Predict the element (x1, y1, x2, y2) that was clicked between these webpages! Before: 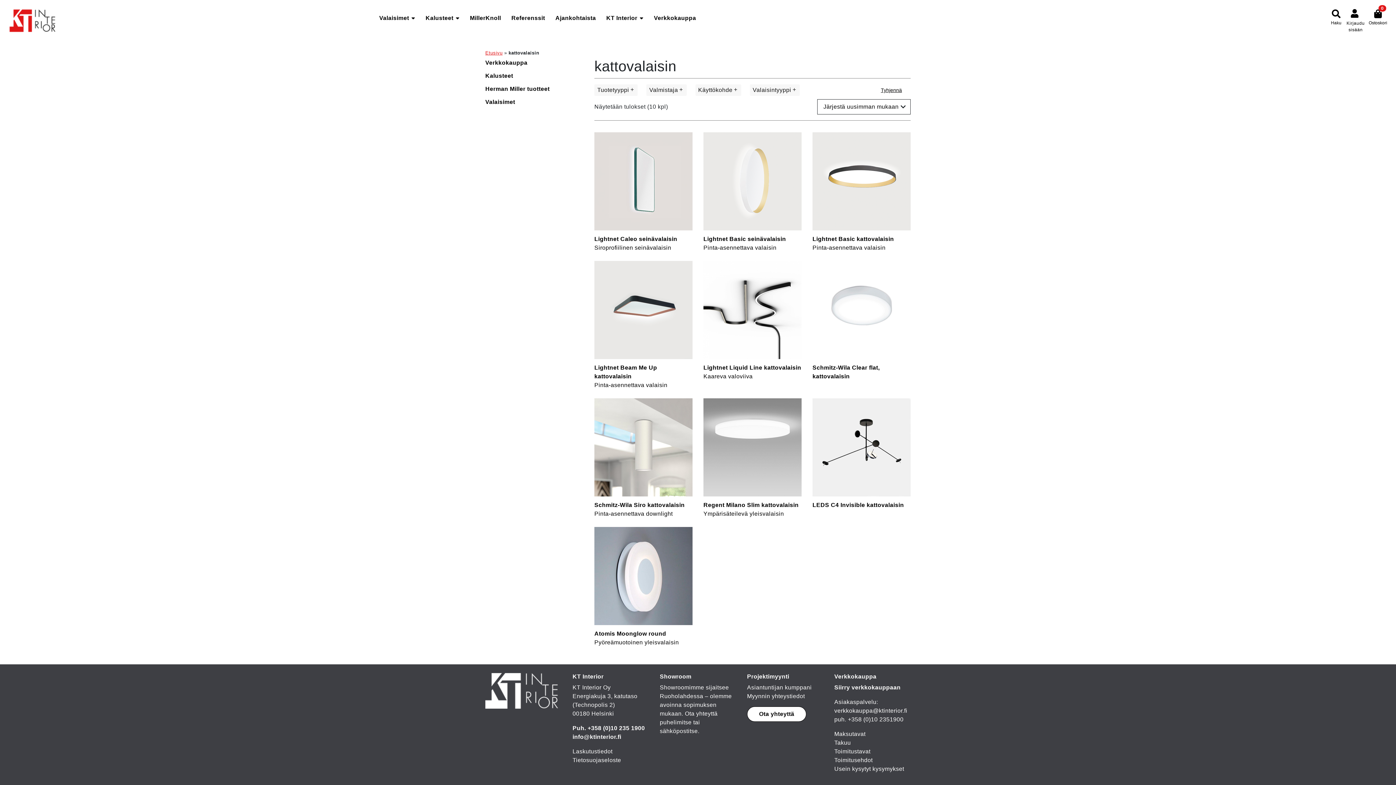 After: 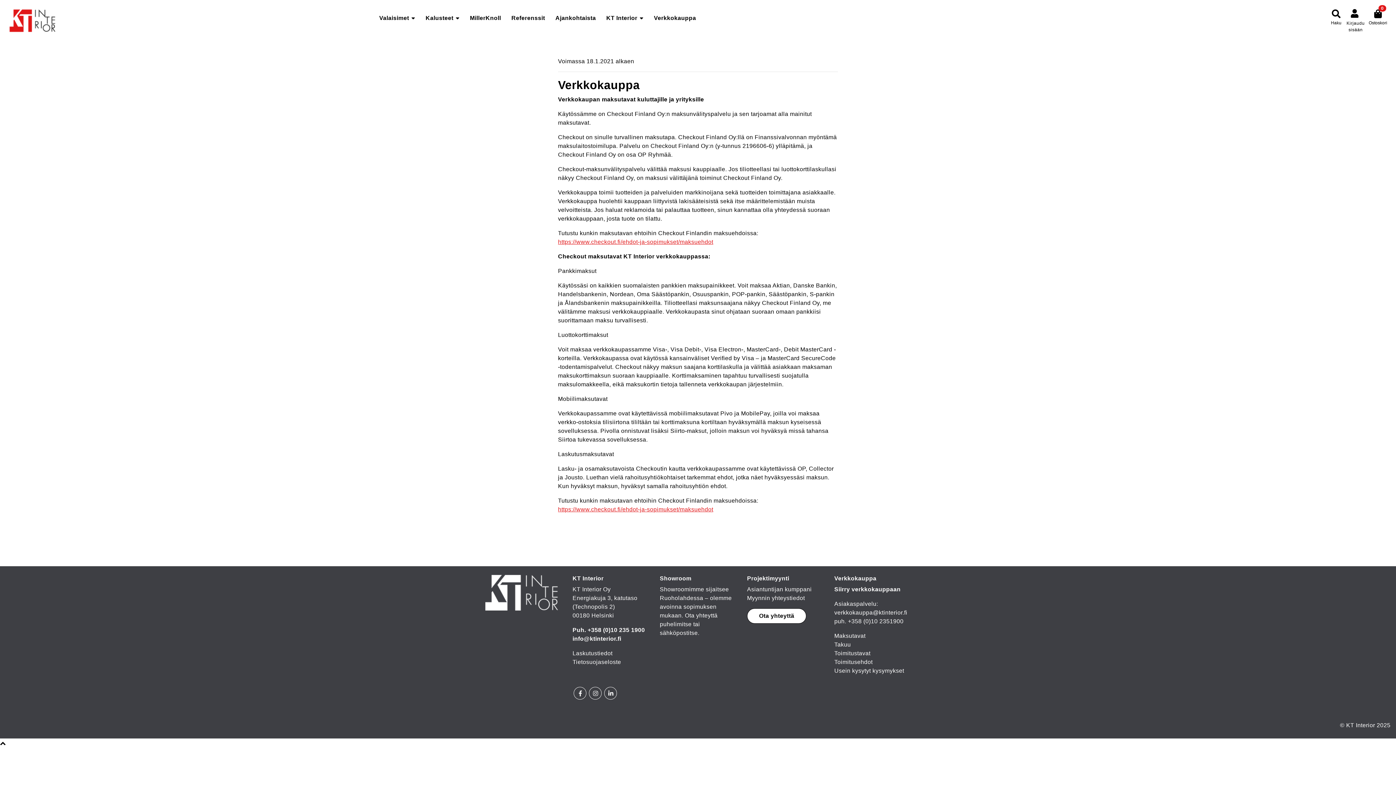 Action: label: Maksutavat bbox: (834, 731, 865, 737)